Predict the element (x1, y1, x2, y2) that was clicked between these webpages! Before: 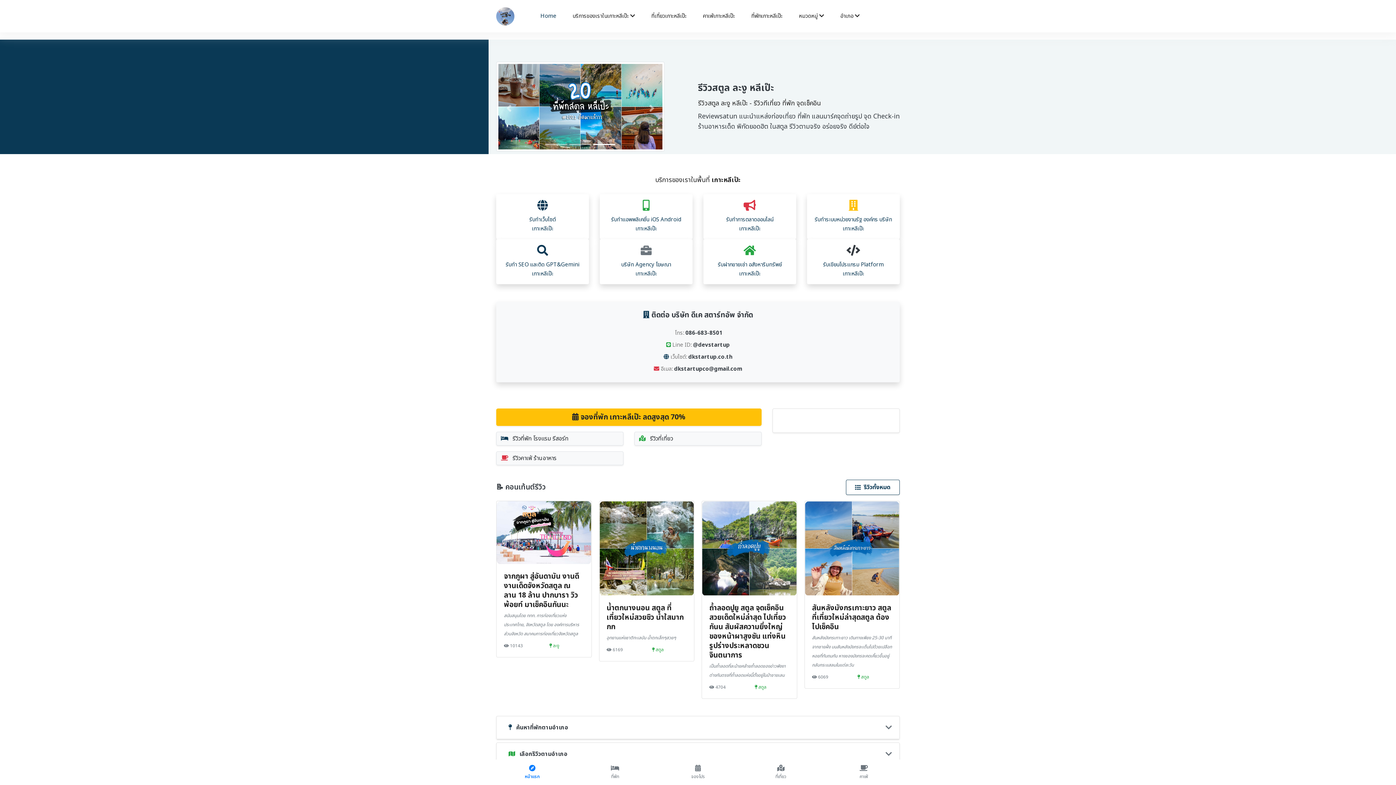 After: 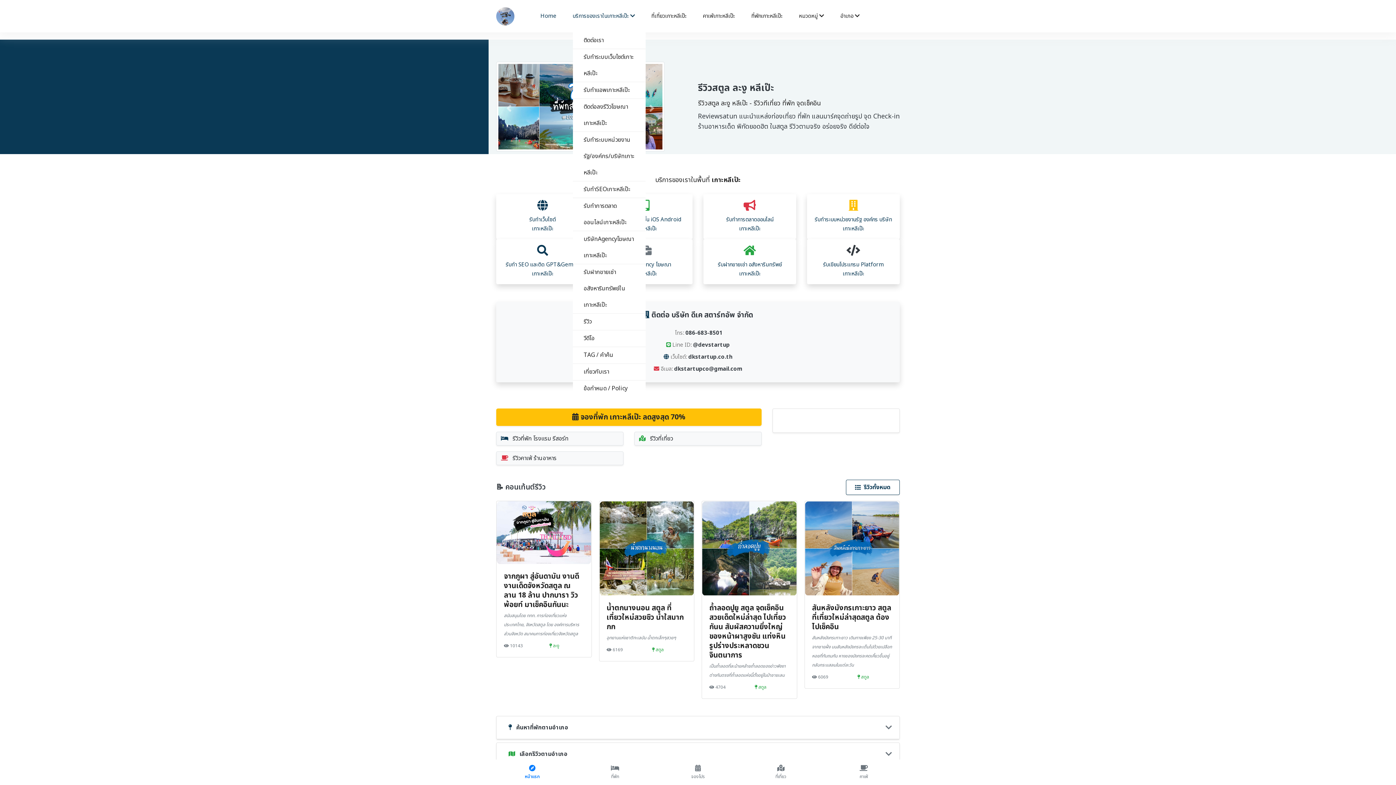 Action: bbox: (572, 0, 635, 32) label: บริการของเราในเกาะหลีเป๊ะ 